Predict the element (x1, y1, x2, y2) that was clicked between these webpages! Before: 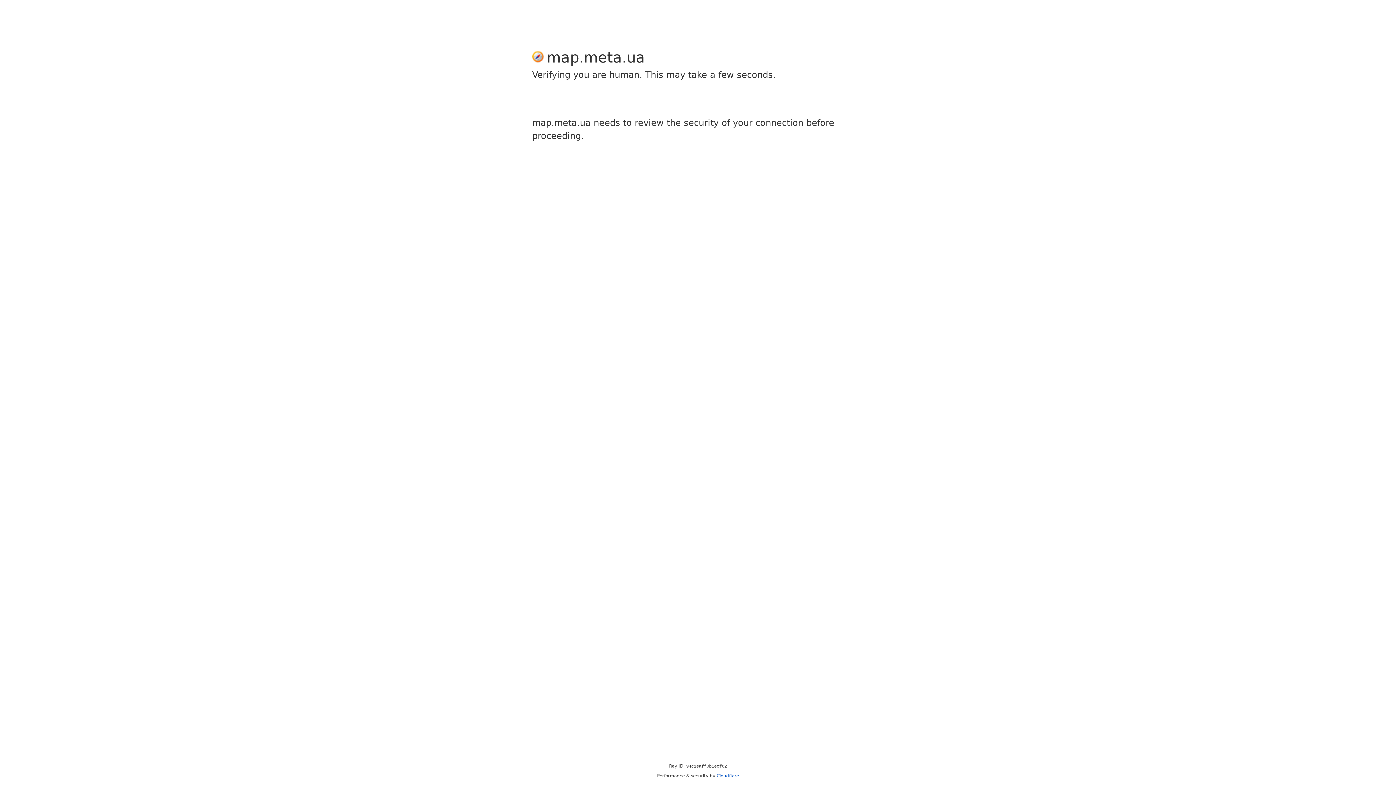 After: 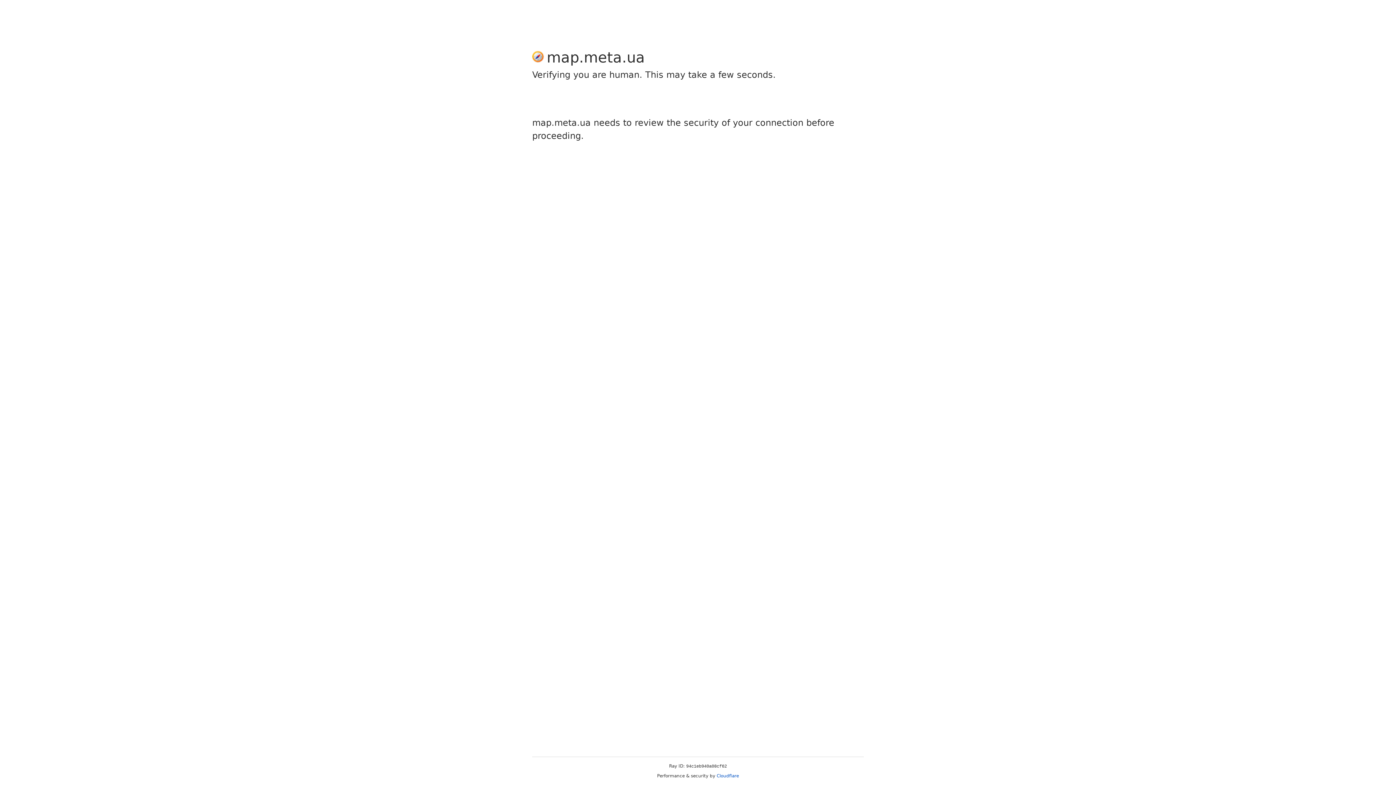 Action: label: Cloudflare bbox: (716, 773, 739, 778)